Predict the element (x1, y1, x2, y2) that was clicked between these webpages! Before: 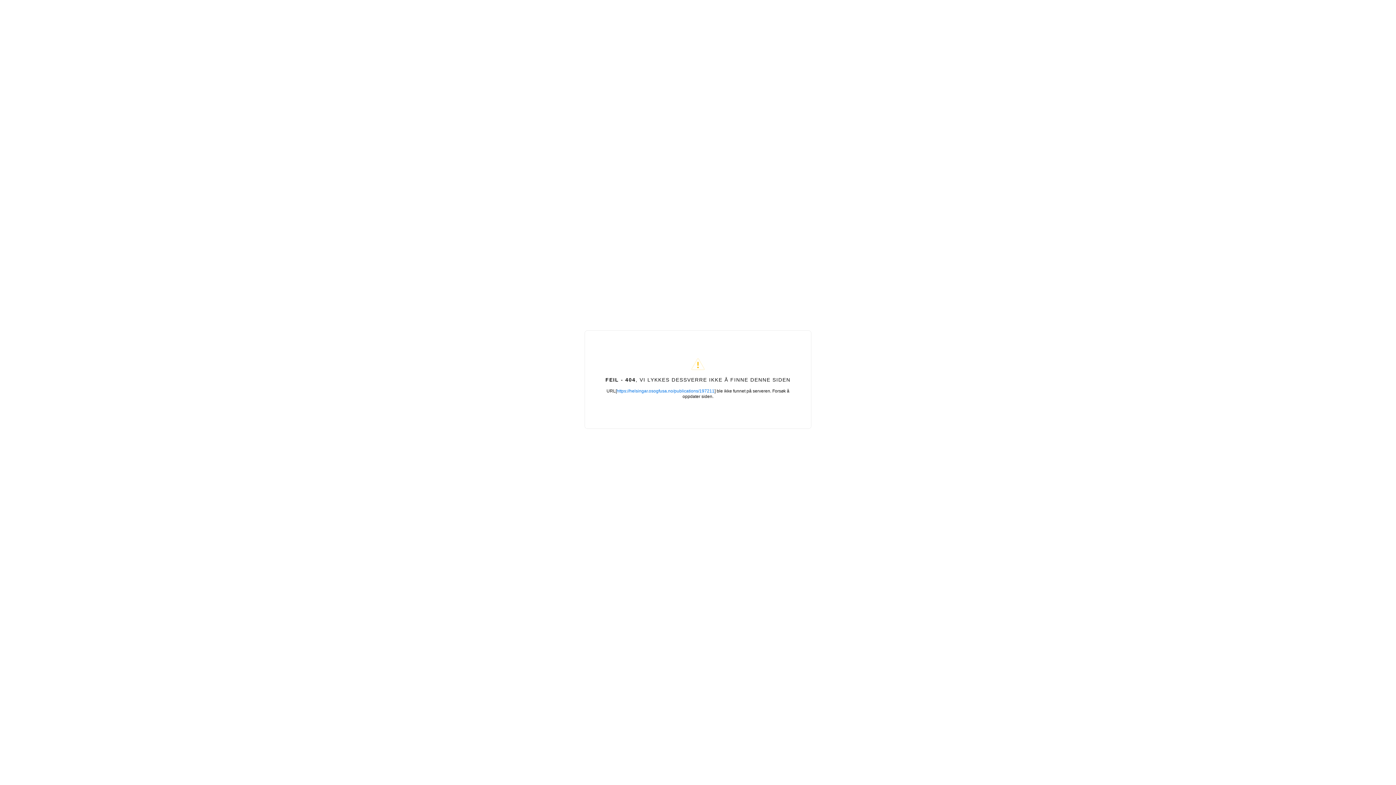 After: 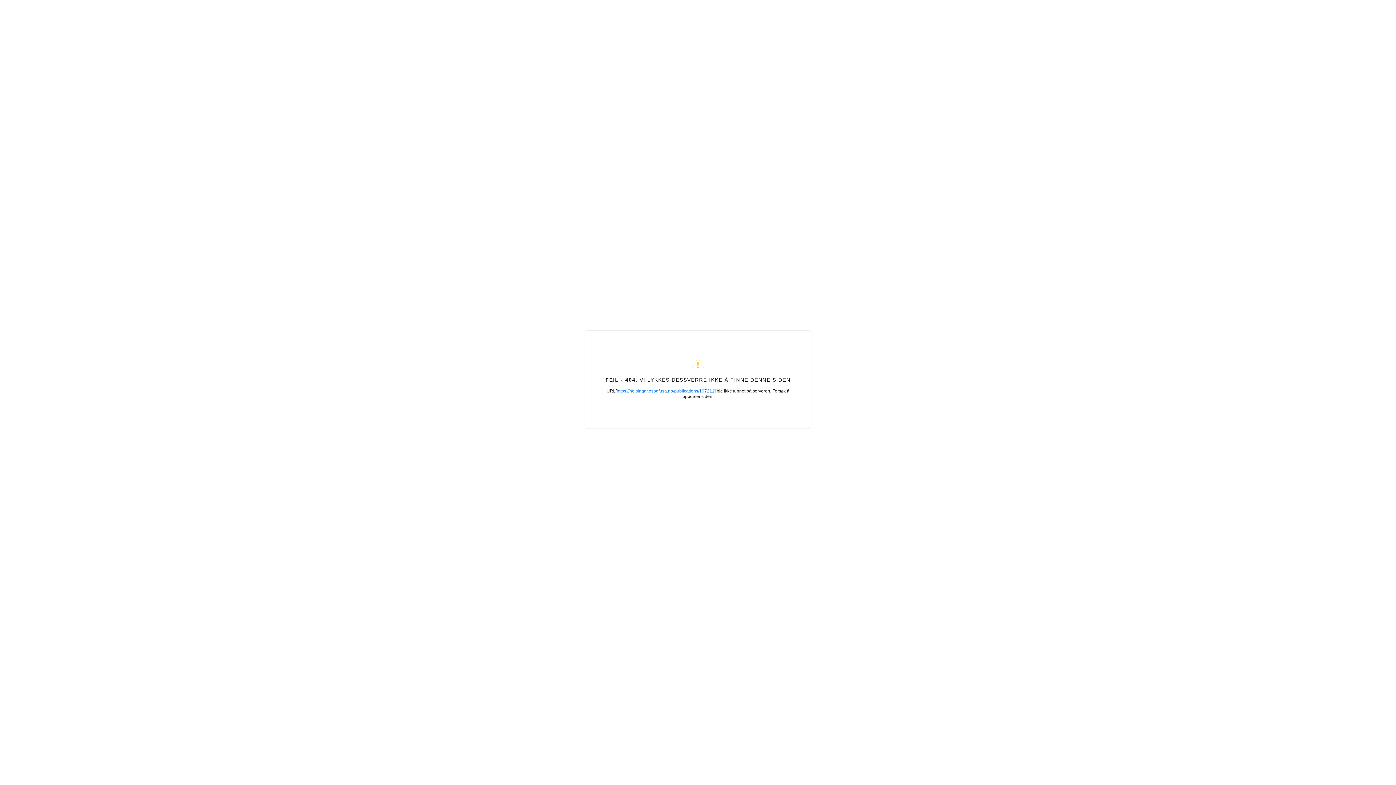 Action: label: https://helsingar.osogfusa.no/publications/197211 bbox: (616, 388, 714, 393)